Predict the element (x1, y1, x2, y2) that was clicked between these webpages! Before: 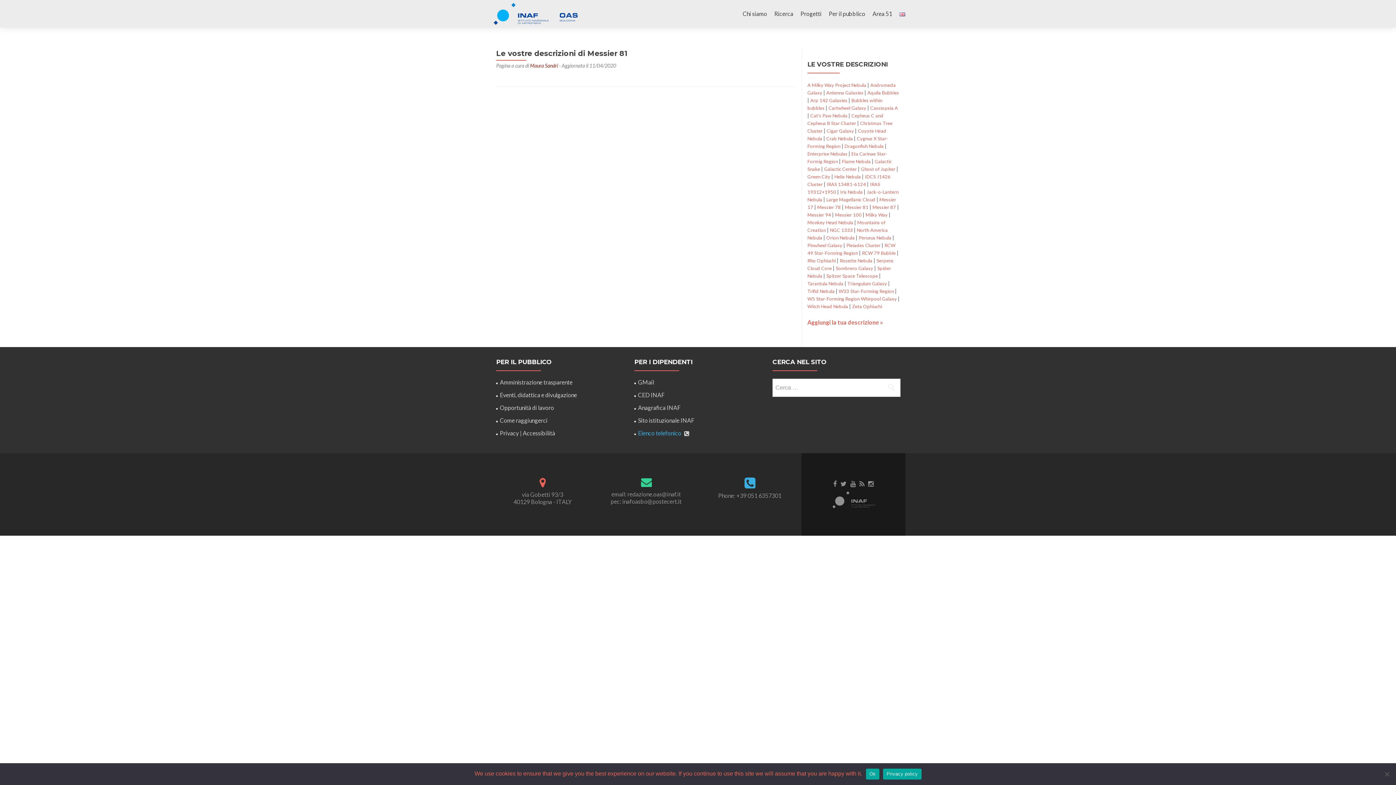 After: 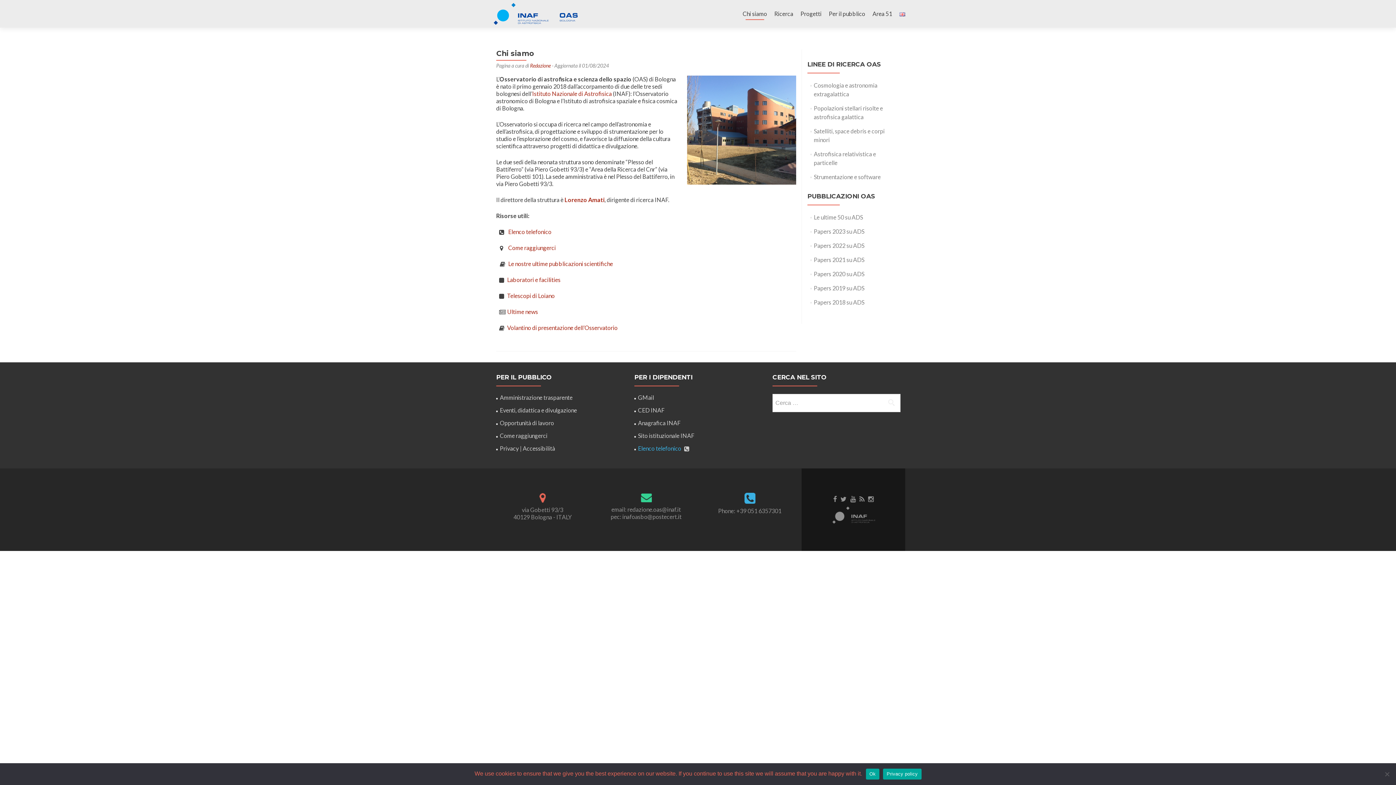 Action: label: Chi siamo bbox: (742, 7, 767, 20)